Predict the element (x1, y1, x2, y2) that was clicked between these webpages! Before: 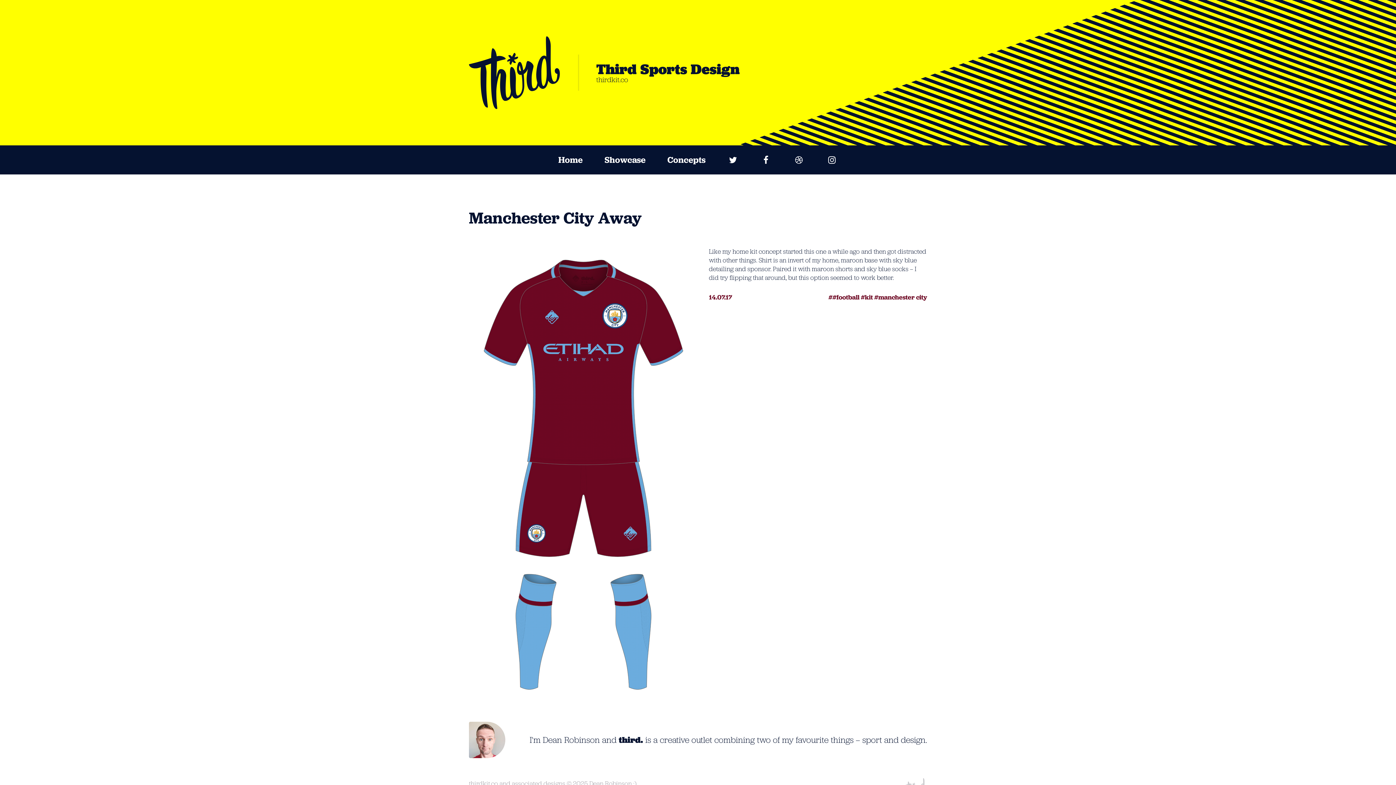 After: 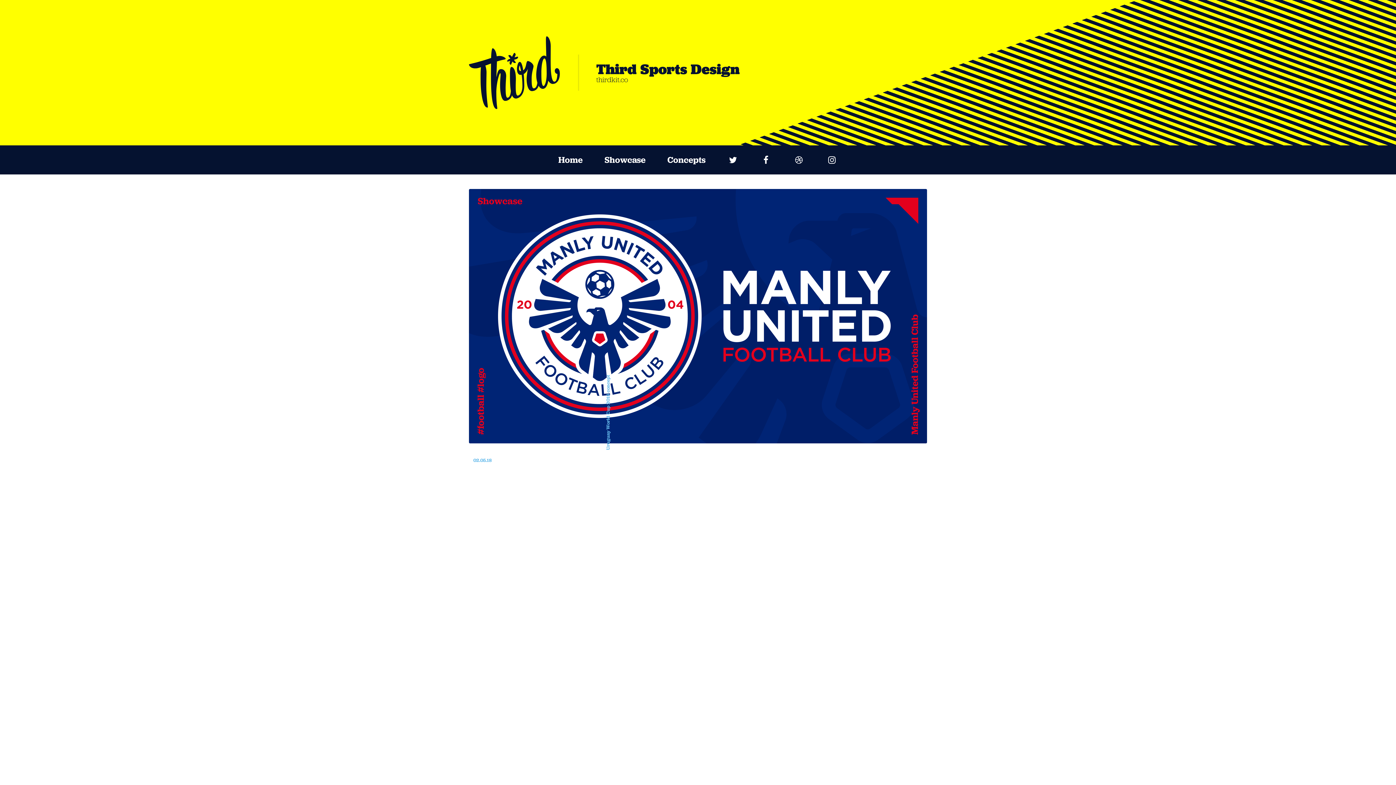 Action: bbox: (547, 145, 593, 174) label: Home